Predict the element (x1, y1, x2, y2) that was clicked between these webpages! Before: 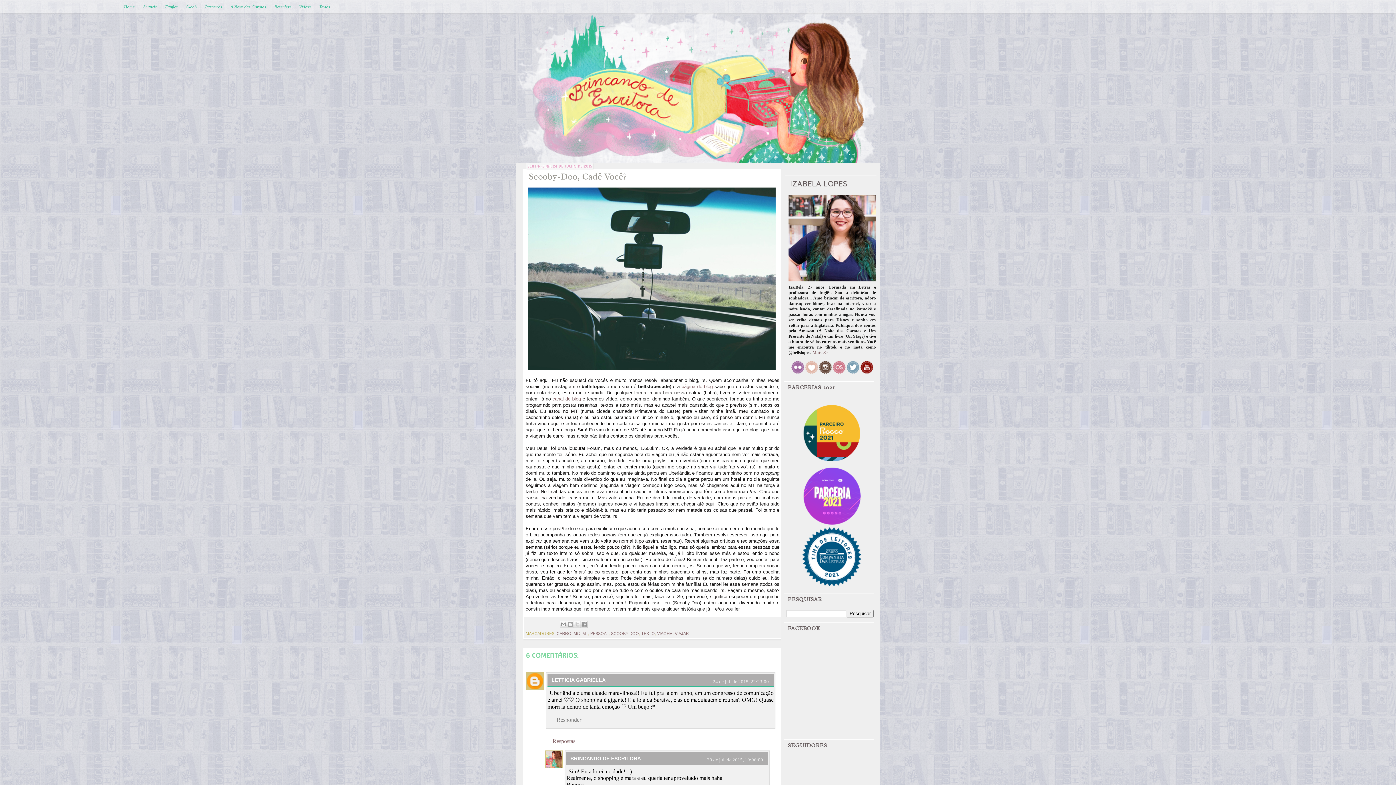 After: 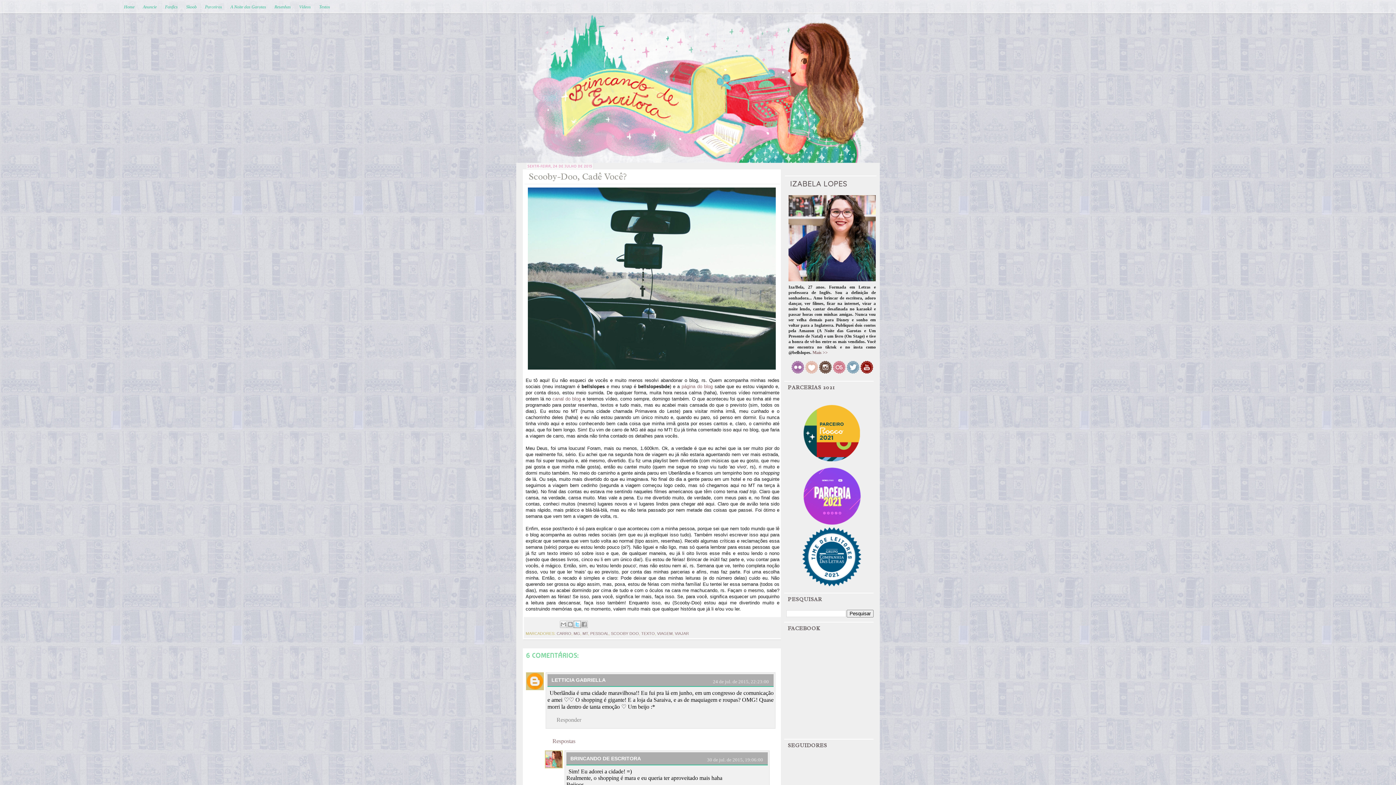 Action: bbox: (573, 621, 581, 628) label: COMPARTILHAR NO X